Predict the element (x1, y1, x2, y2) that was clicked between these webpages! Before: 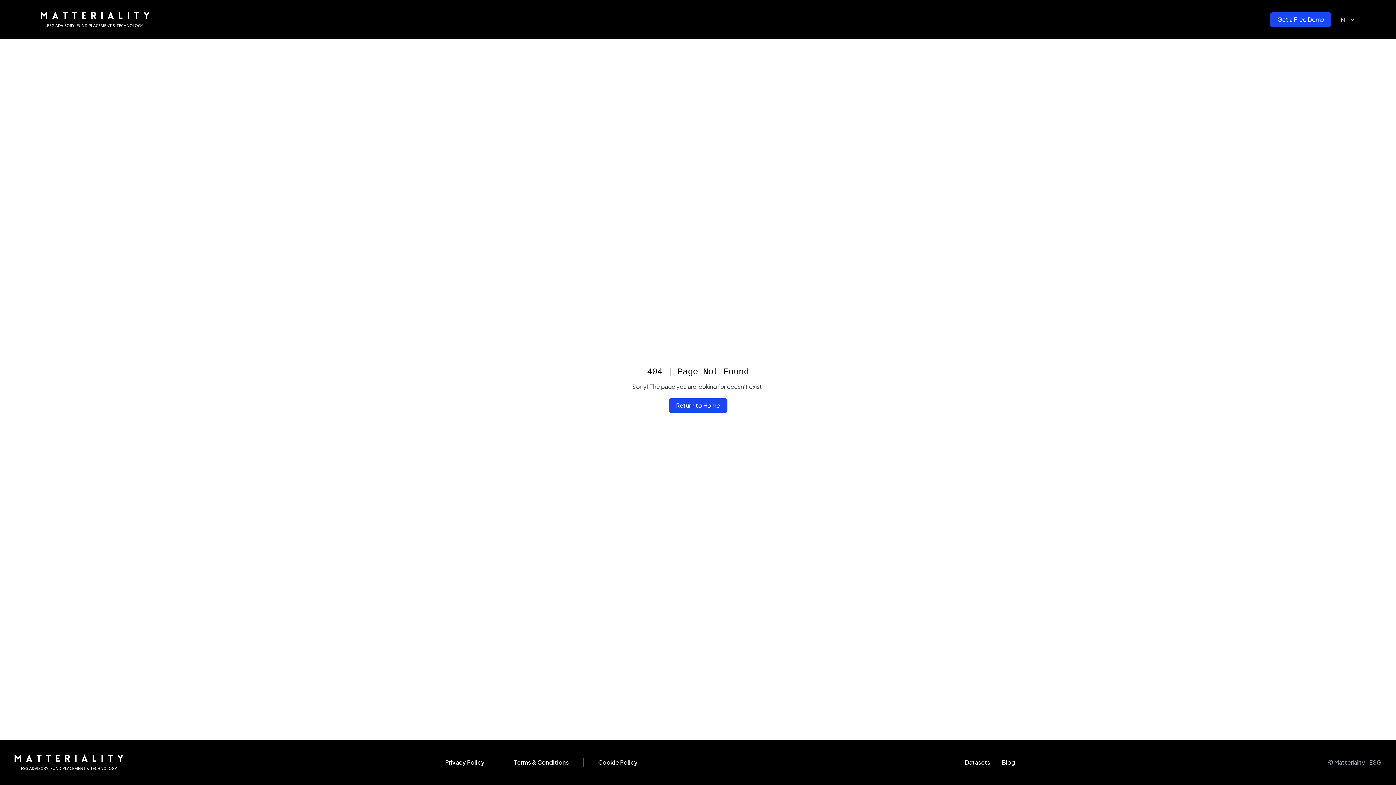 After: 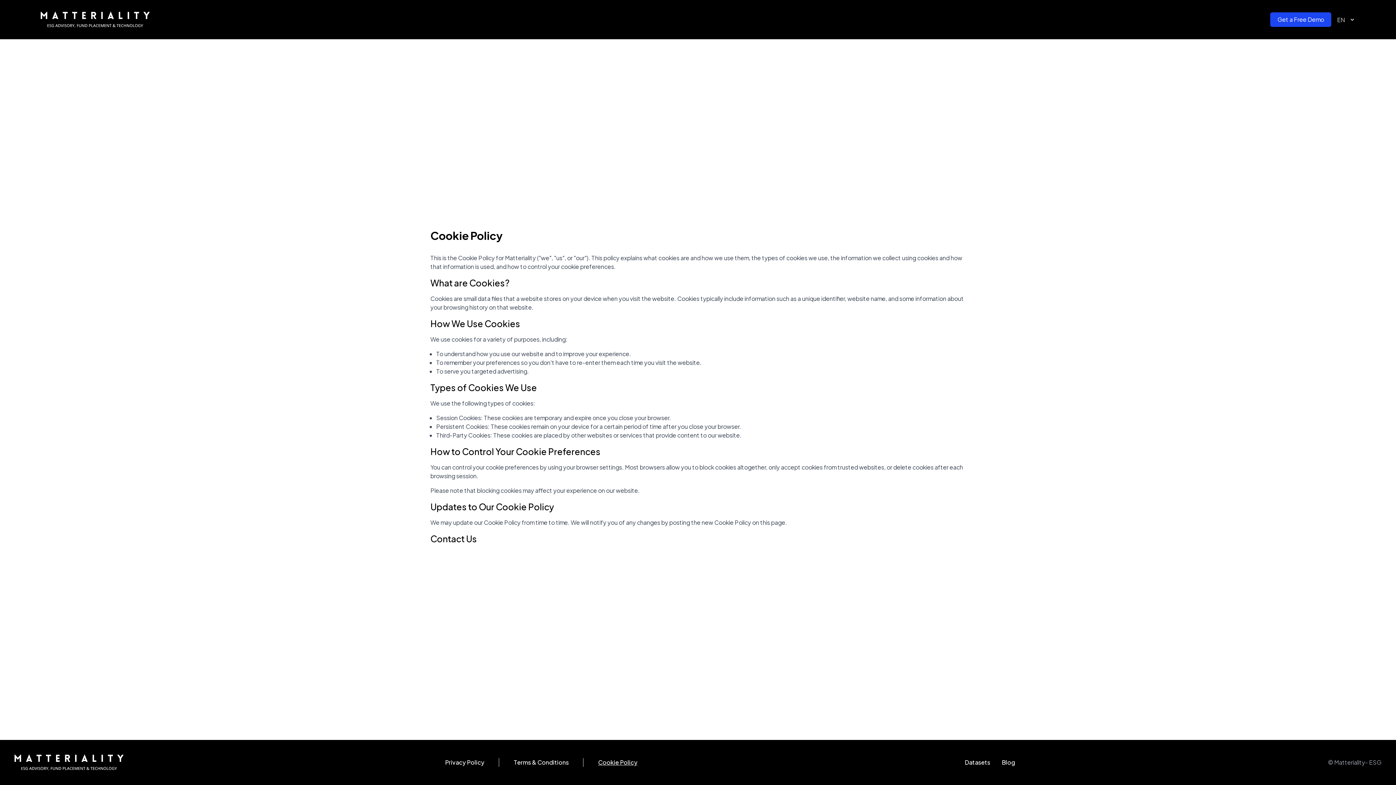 Action: bbox: (583, 757, 652, 767) label: Cookie Policy